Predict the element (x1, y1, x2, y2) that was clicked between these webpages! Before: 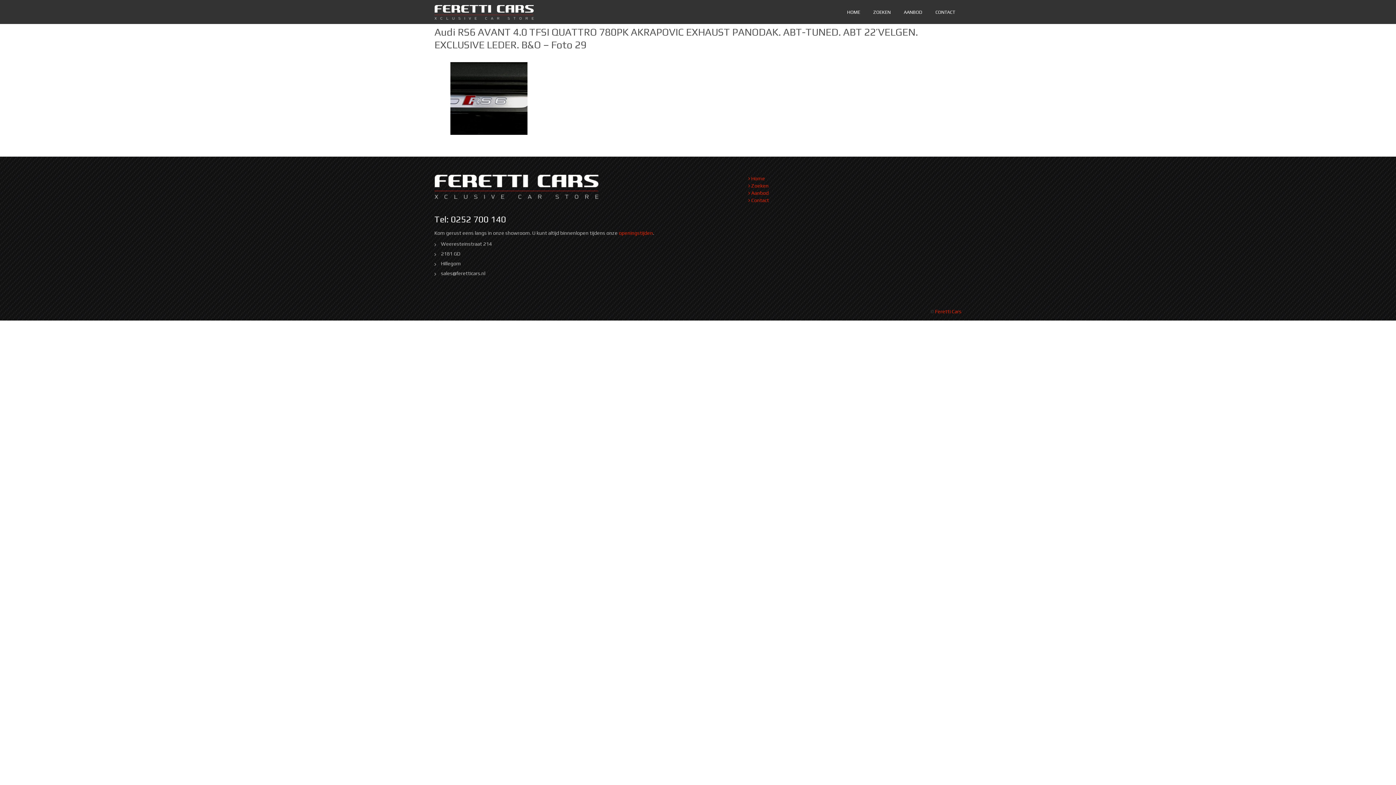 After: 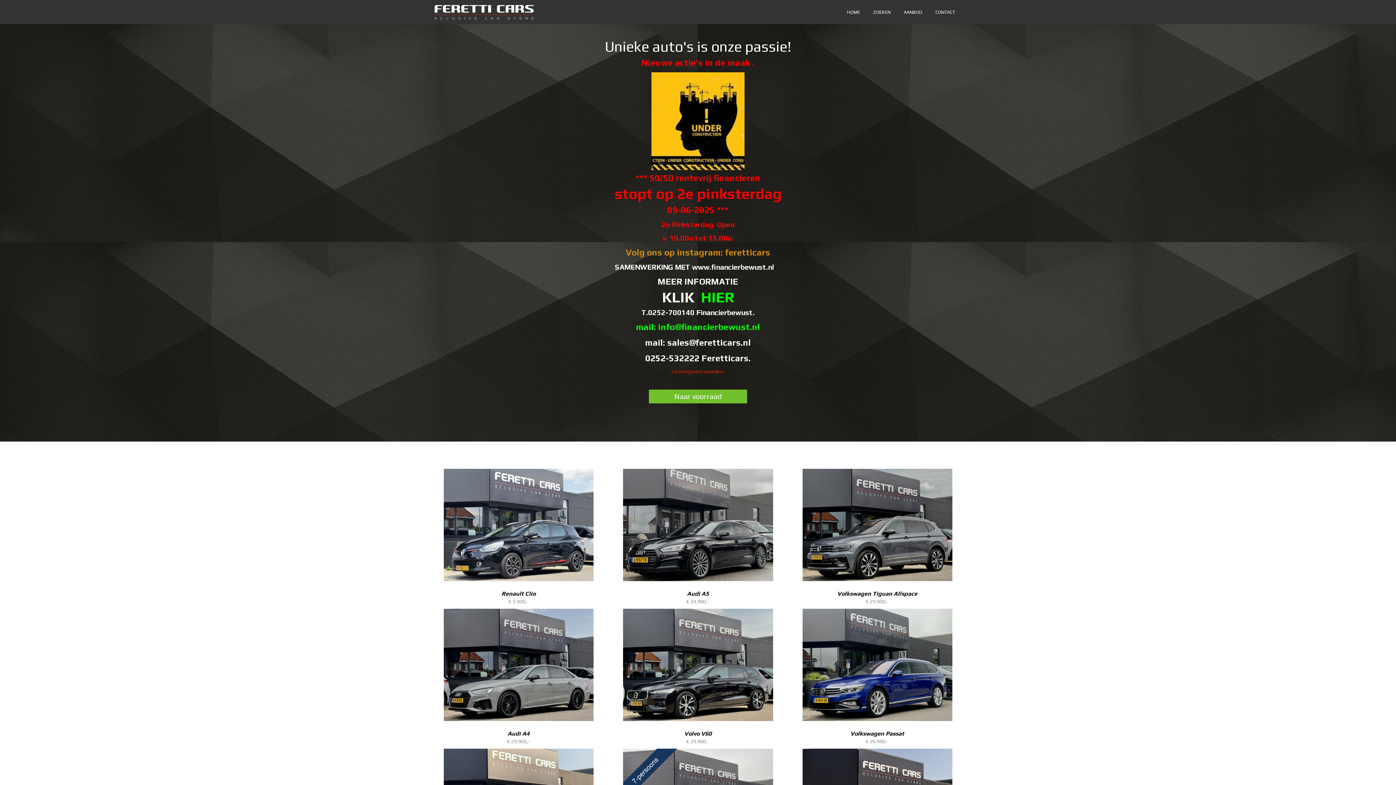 Action: label: Feretti Cars bbox: (935, 308, 961, 314)